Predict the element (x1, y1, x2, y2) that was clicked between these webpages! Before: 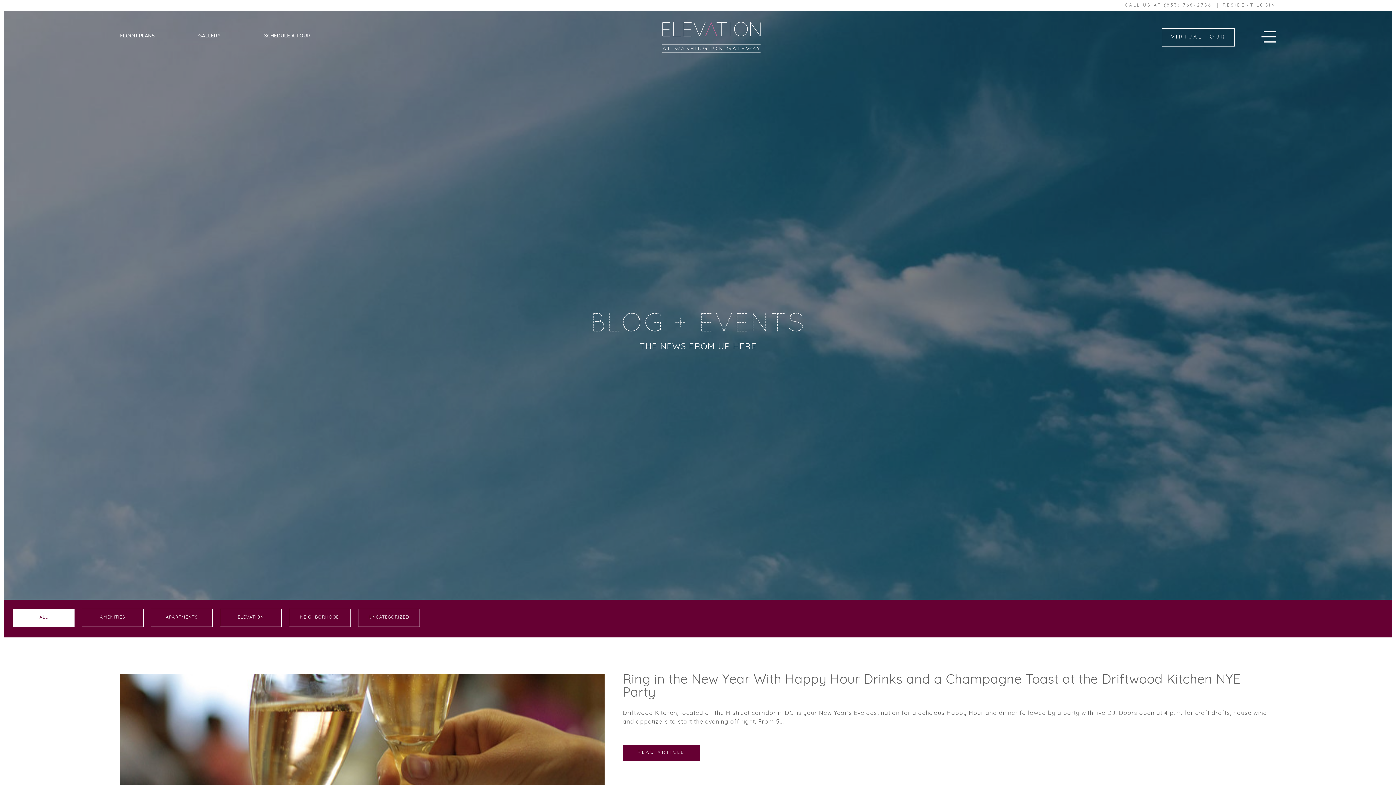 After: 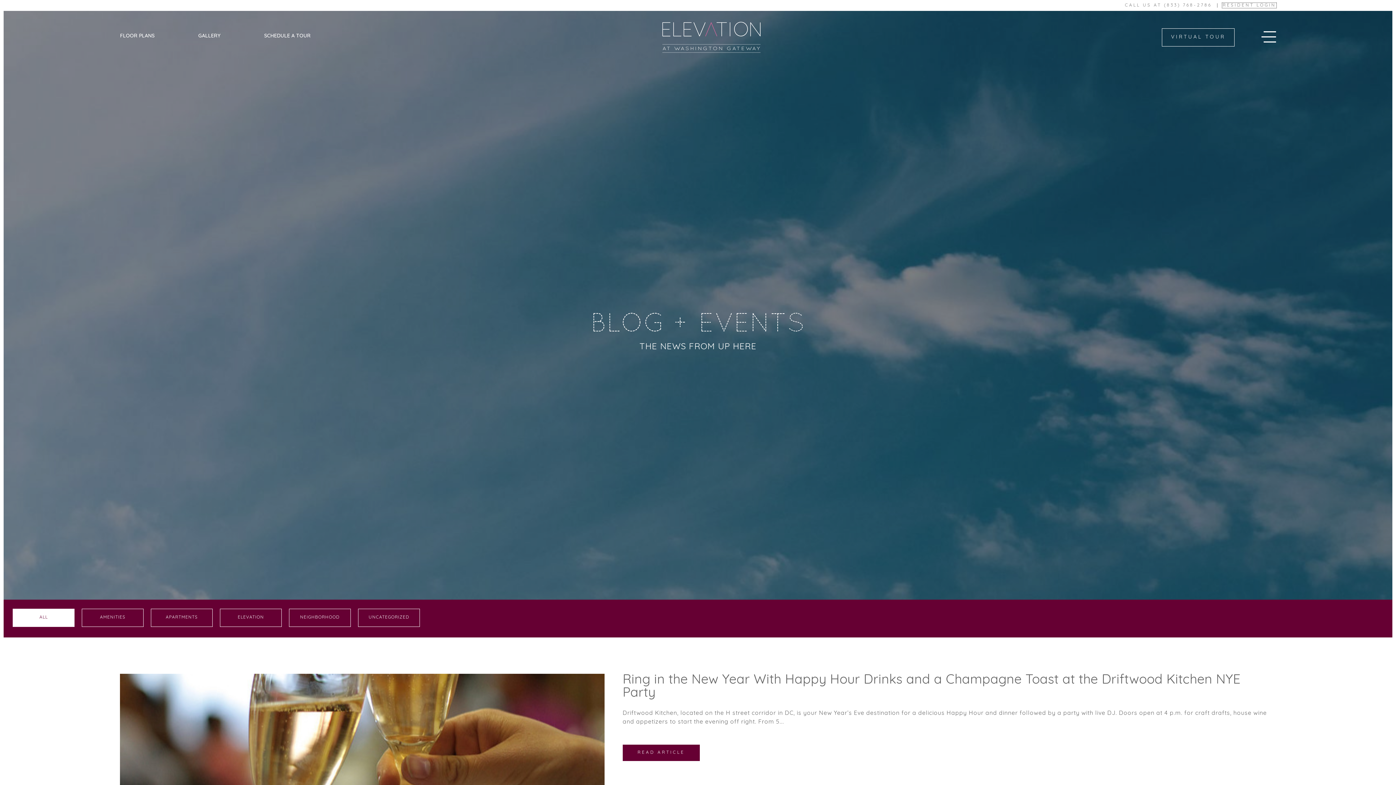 Action: label: RESIDENT LOGIN bbox: (1222, 3, 1276, 7)